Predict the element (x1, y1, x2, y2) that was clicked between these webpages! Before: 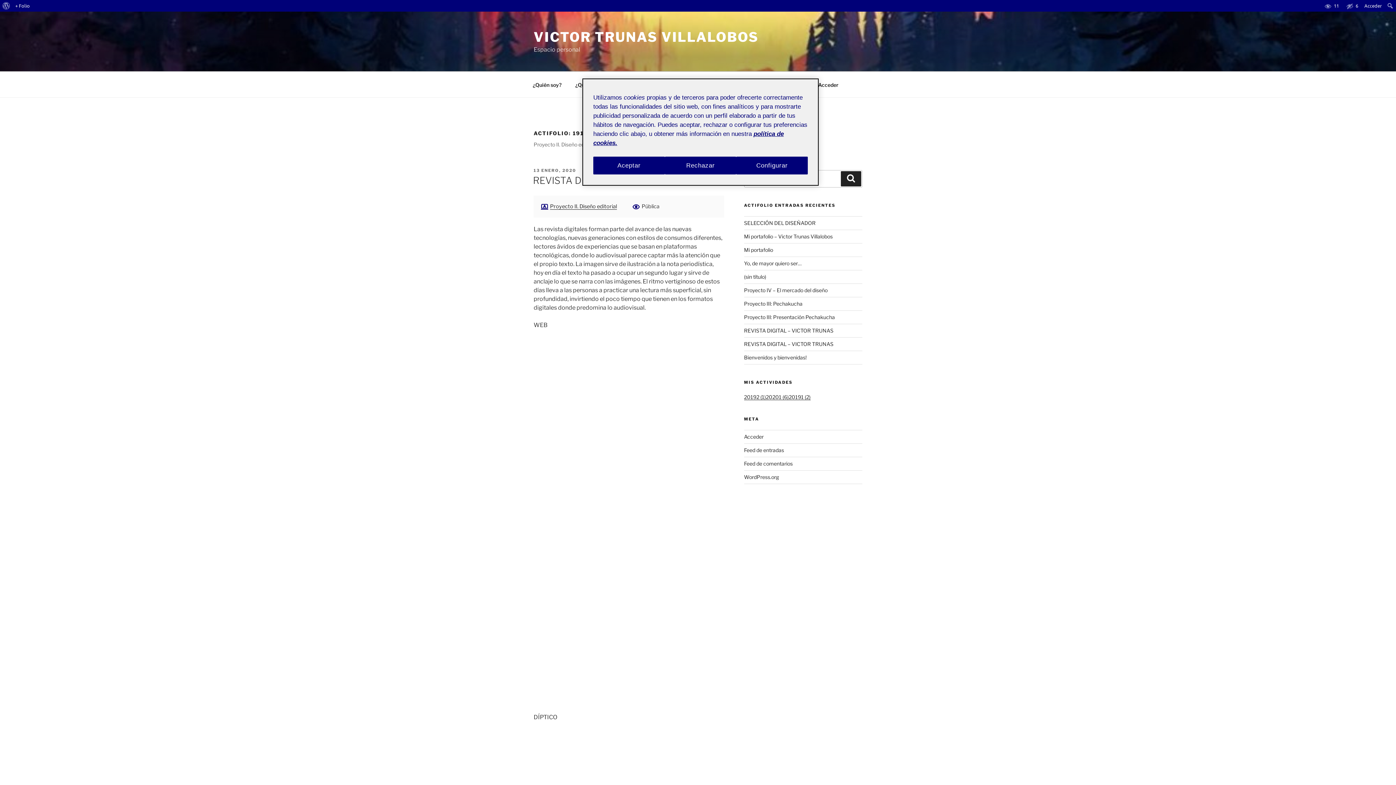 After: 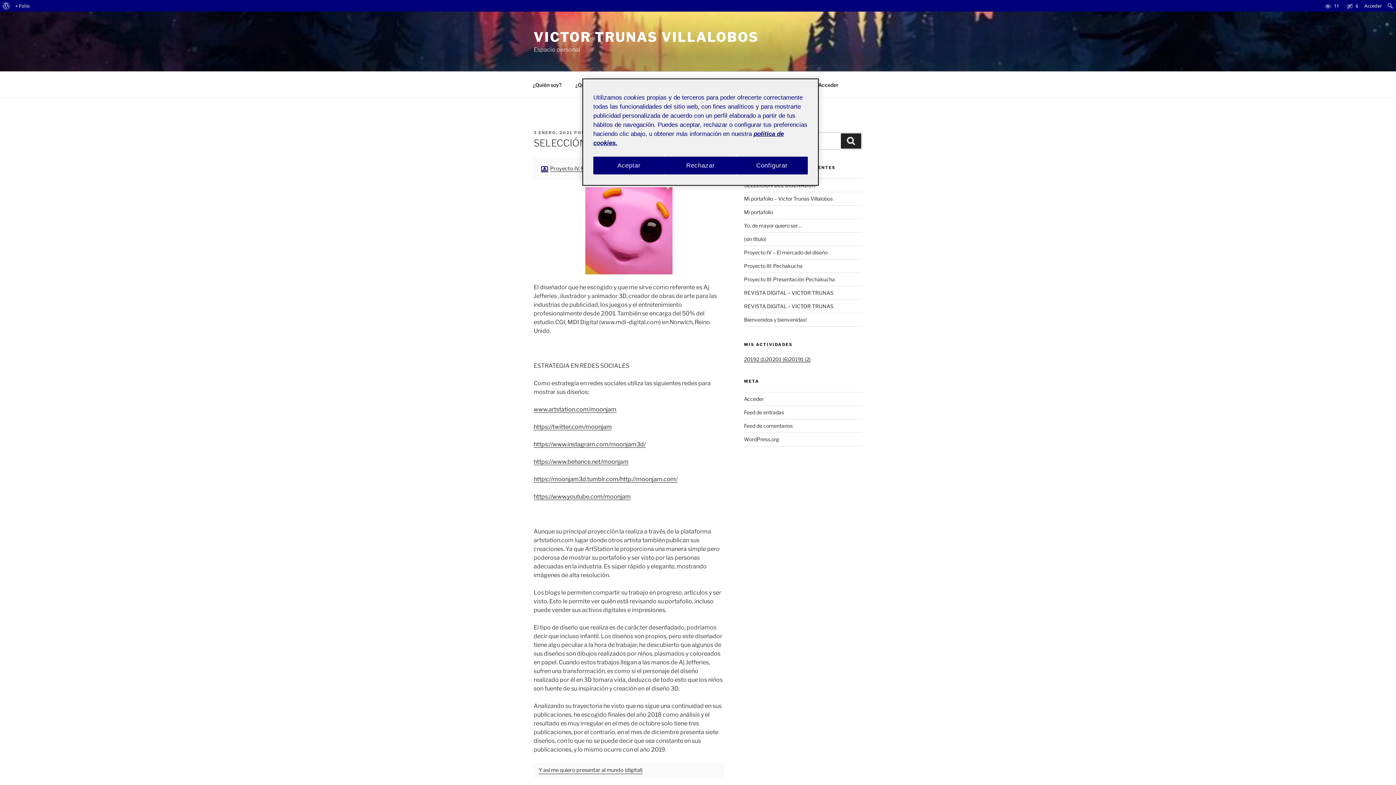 Action: bbox: (744, 219, 815, 226) label: SELECCIÓN DEL DISEÑADOR